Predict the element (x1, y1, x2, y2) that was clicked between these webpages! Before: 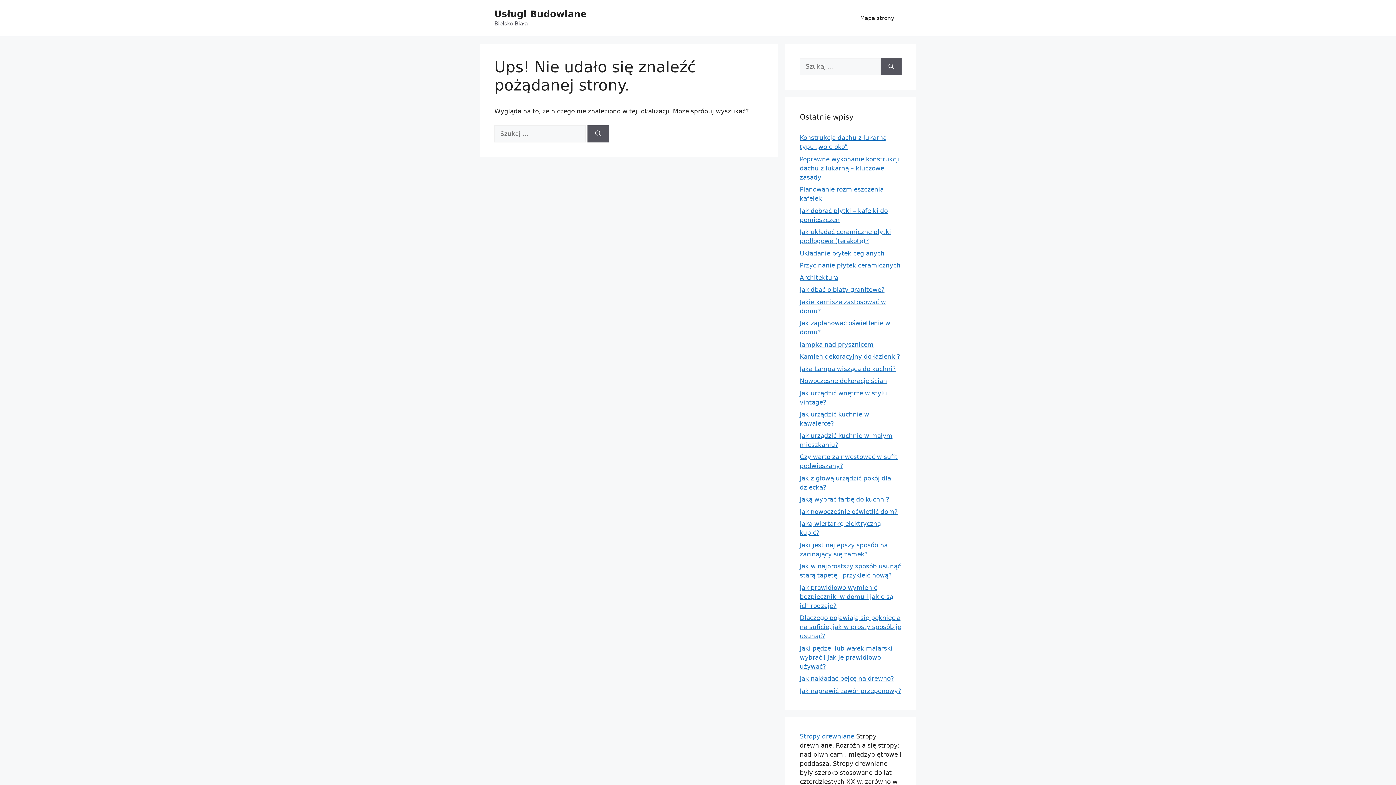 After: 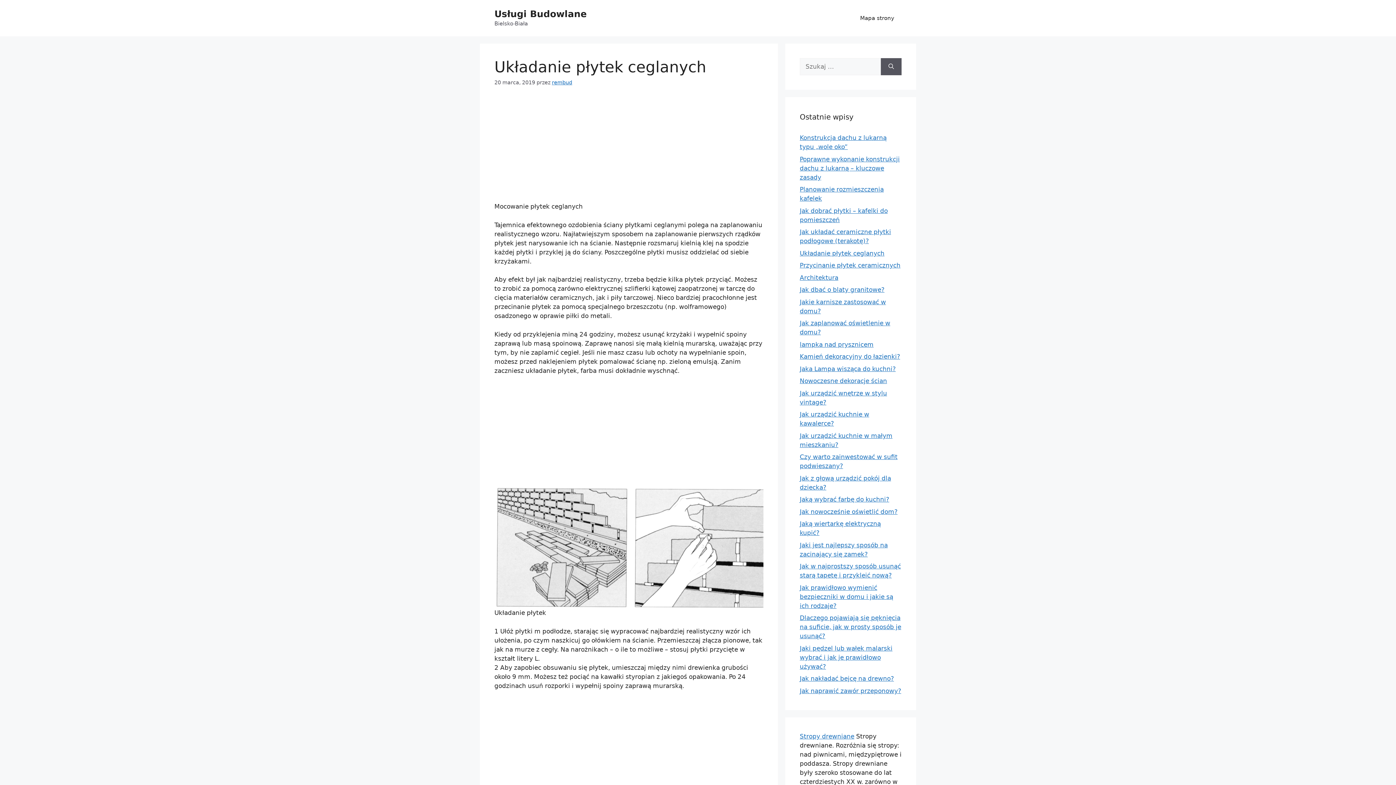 Action: bbox: (800, 249, 884, 256) label: Układanie płytek ceglanych